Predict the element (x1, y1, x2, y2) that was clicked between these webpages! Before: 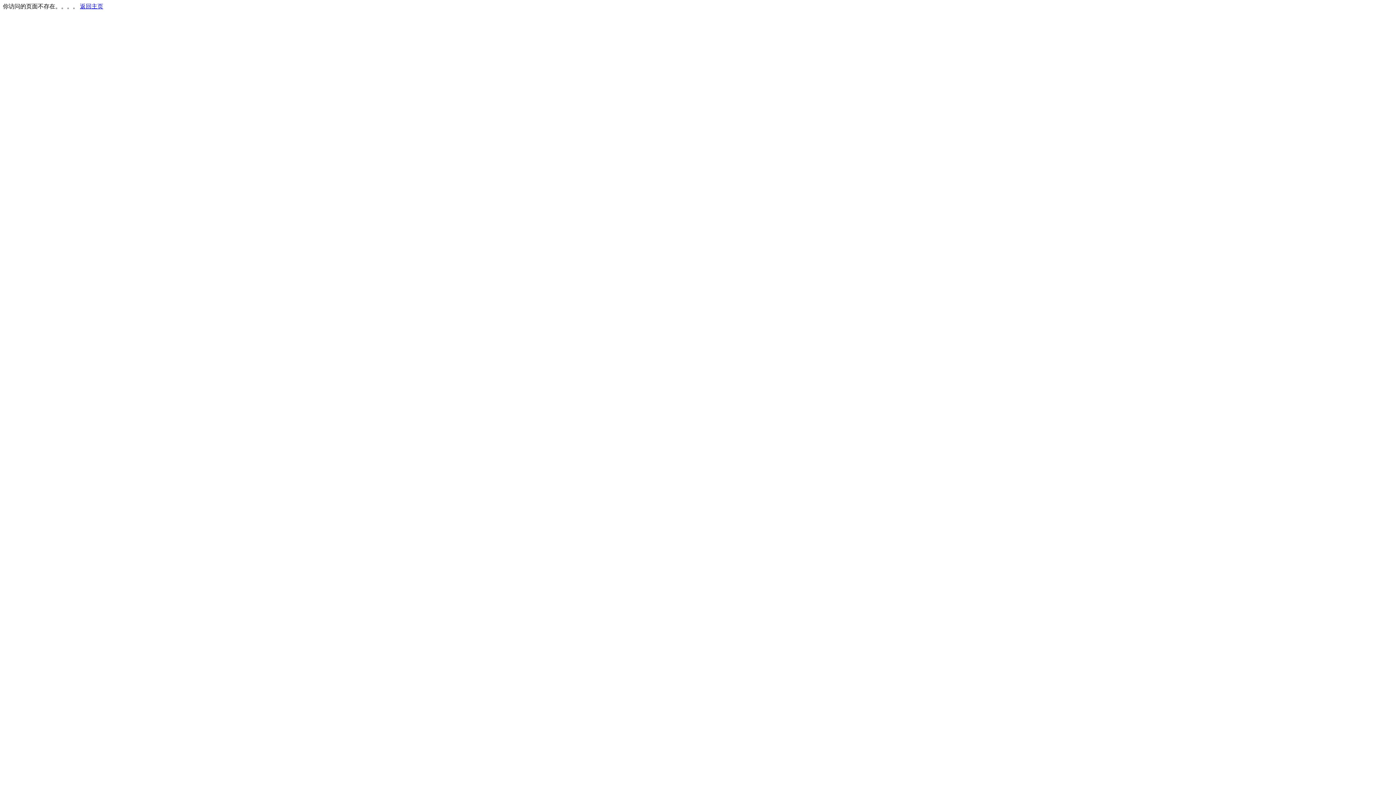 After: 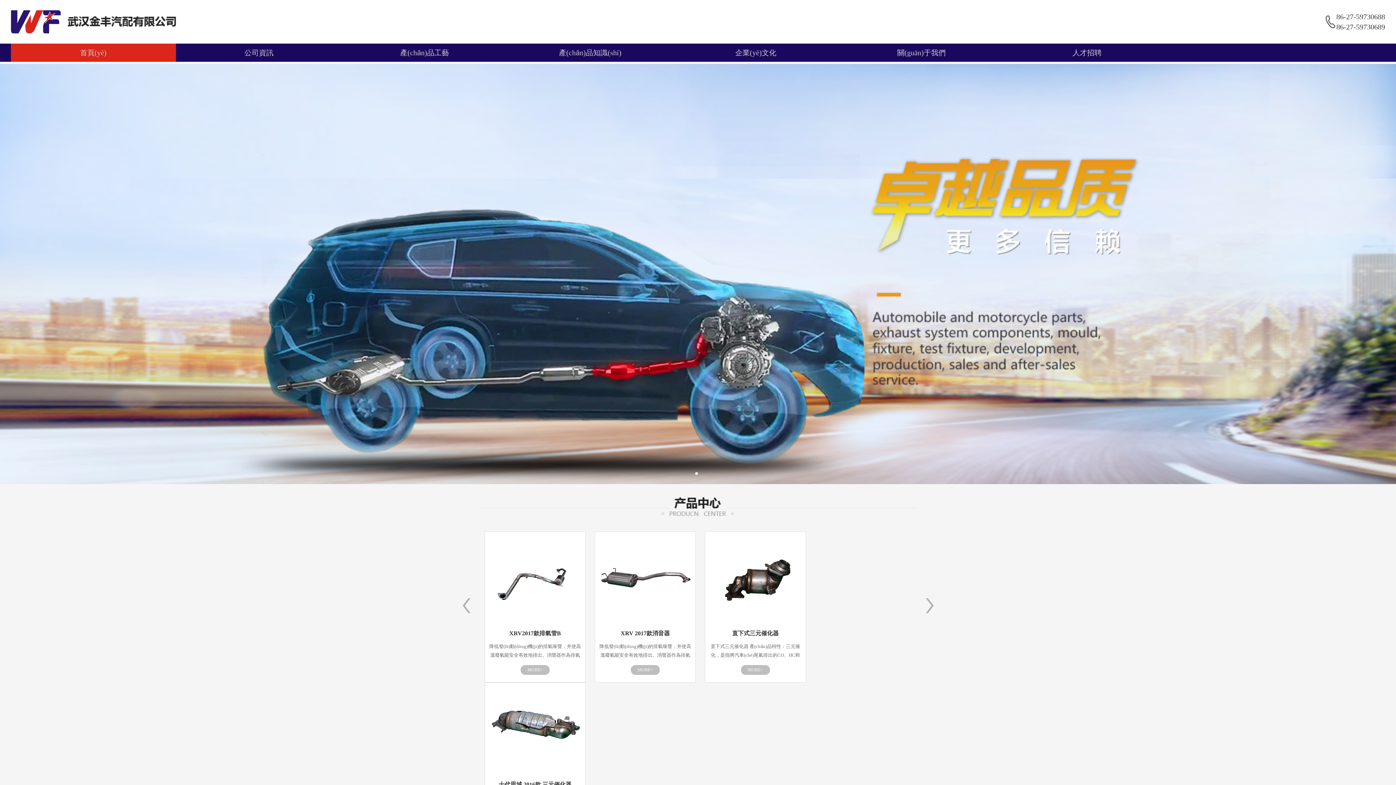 Action: bbox: (80, 3, 103, 9) label: 返回主页